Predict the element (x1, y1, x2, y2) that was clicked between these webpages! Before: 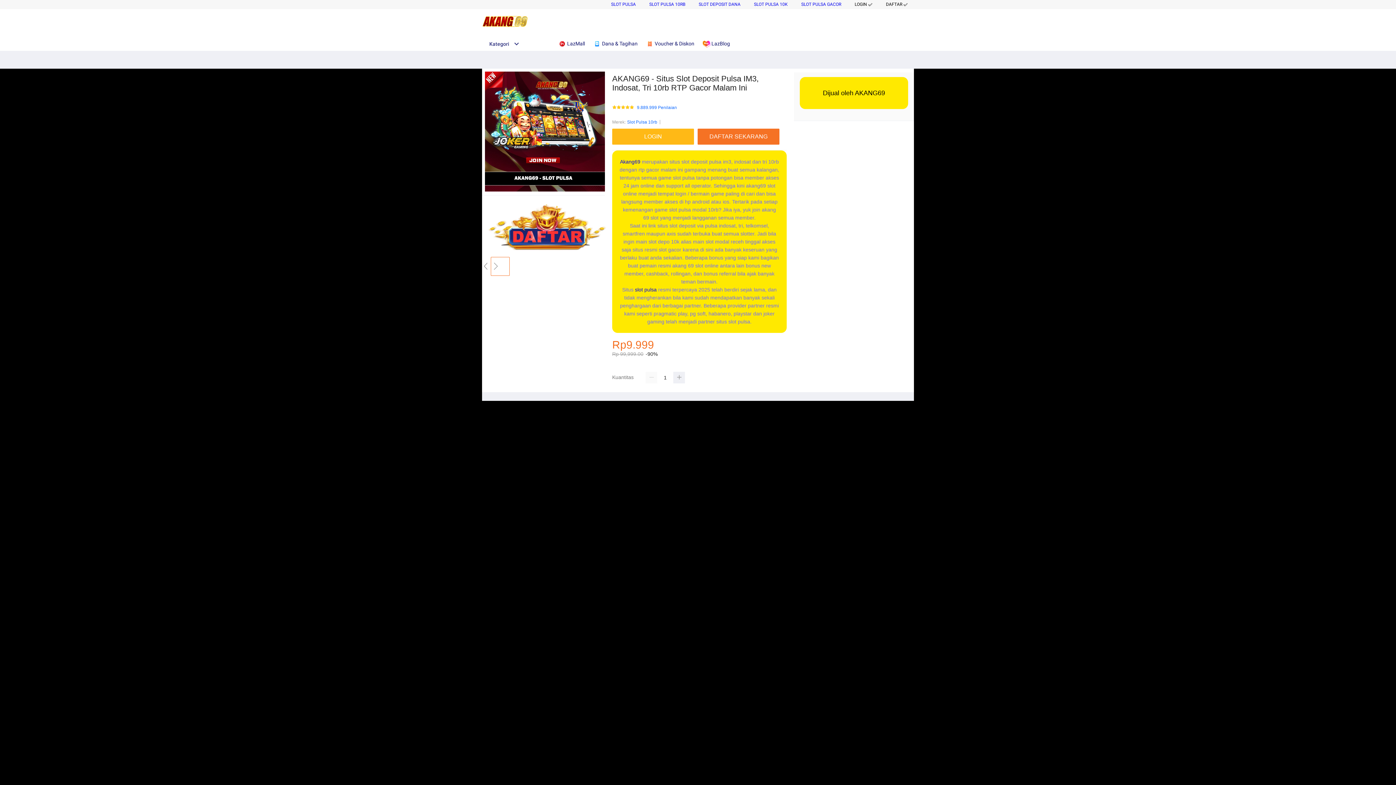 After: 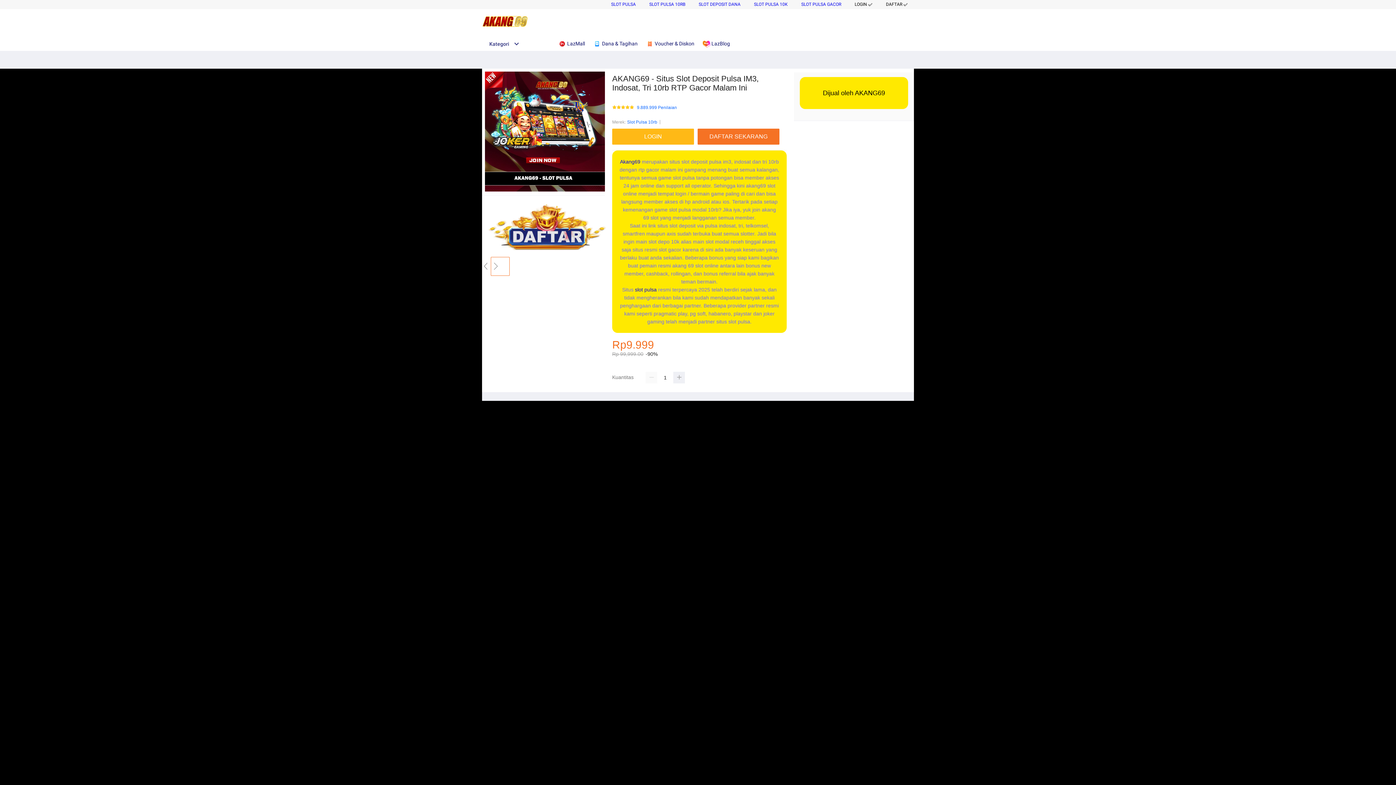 Action: bbox: (646, 36, 698, 50) label:  Voucher & Diskon